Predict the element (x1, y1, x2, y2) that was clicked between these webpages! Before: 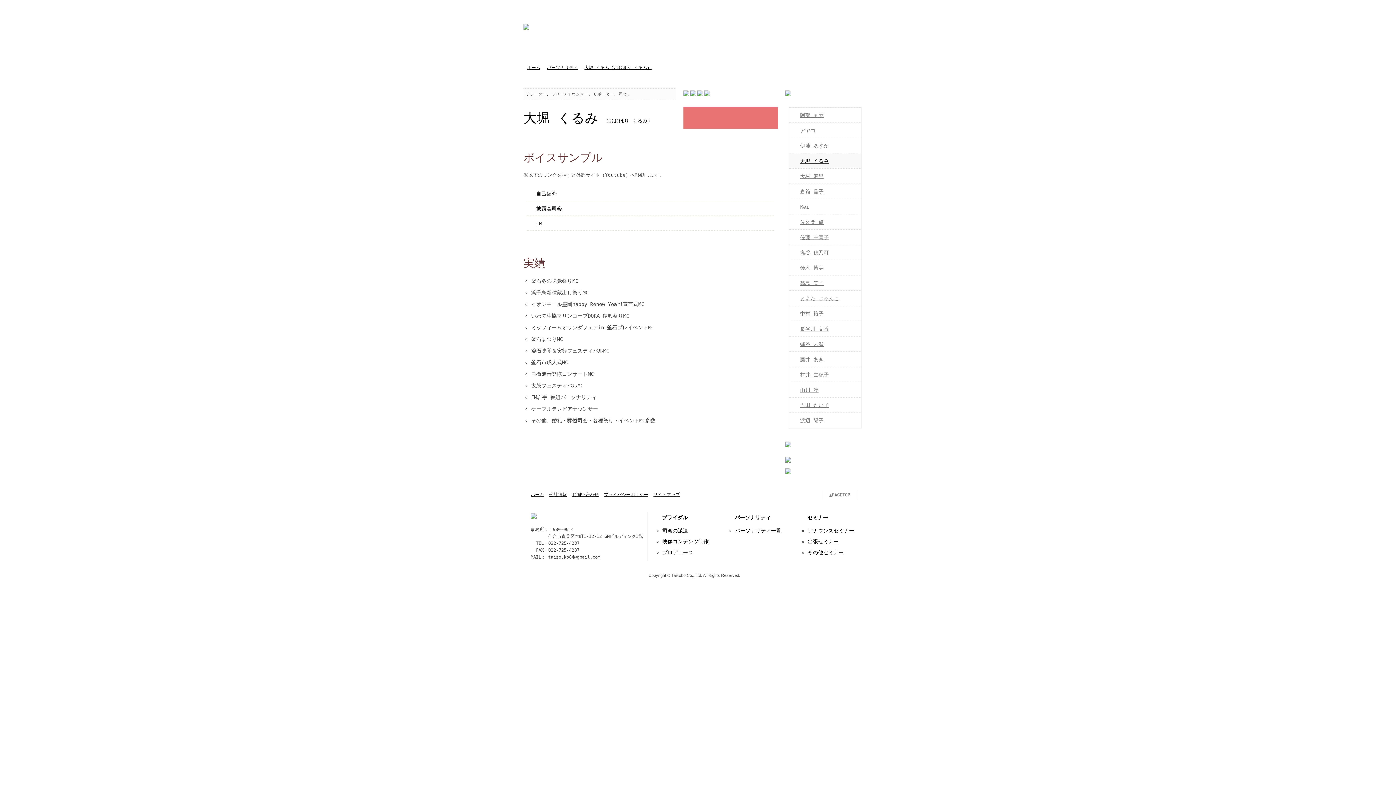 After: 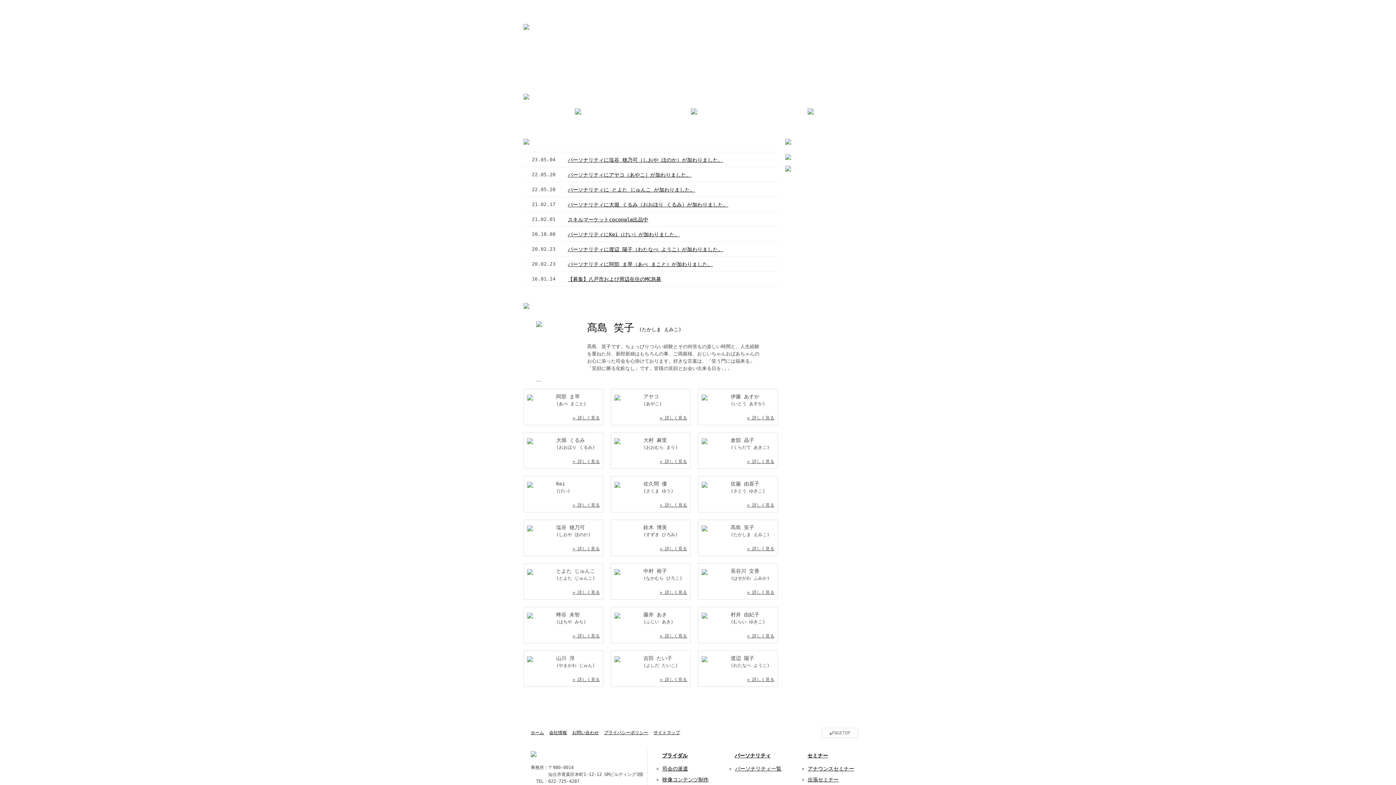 Action: bbox: (523, 22, 531, 28)